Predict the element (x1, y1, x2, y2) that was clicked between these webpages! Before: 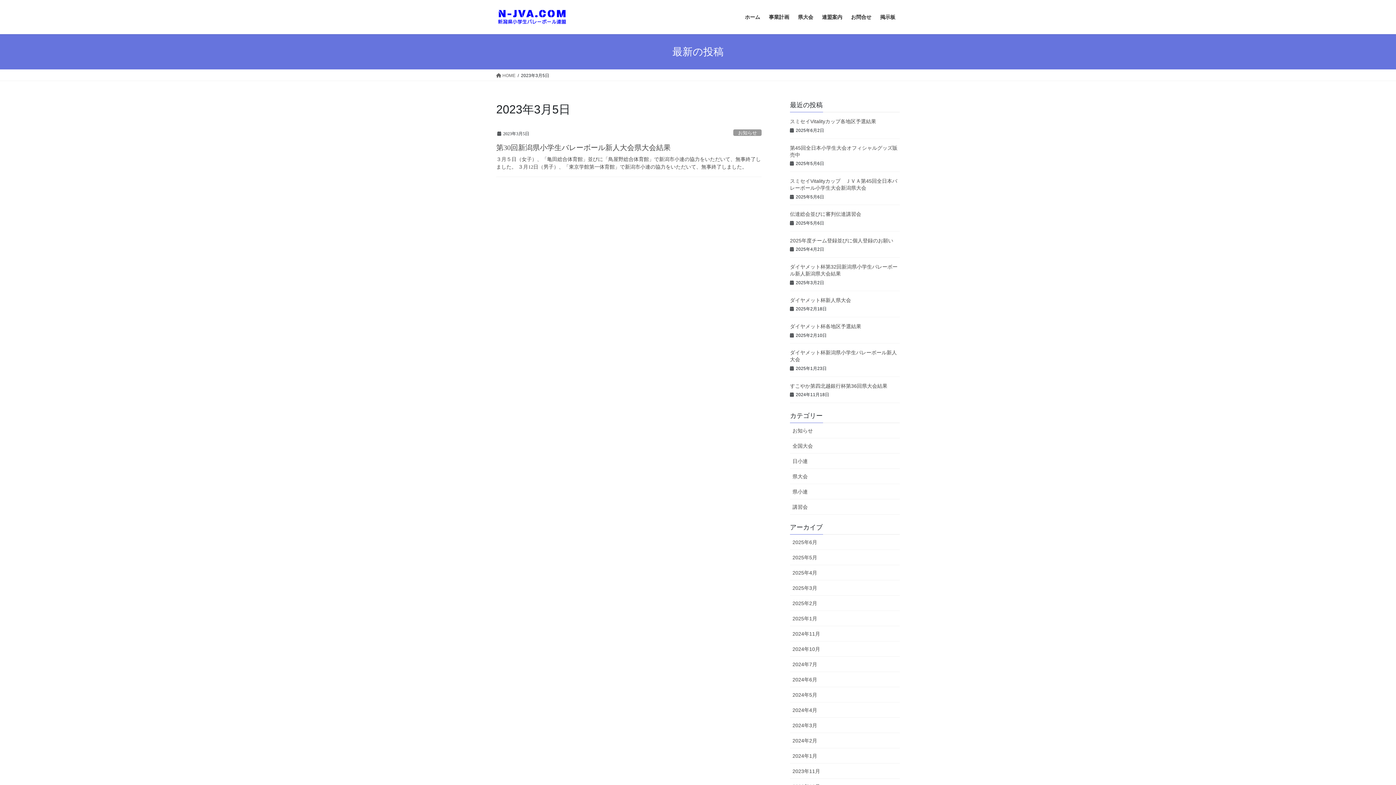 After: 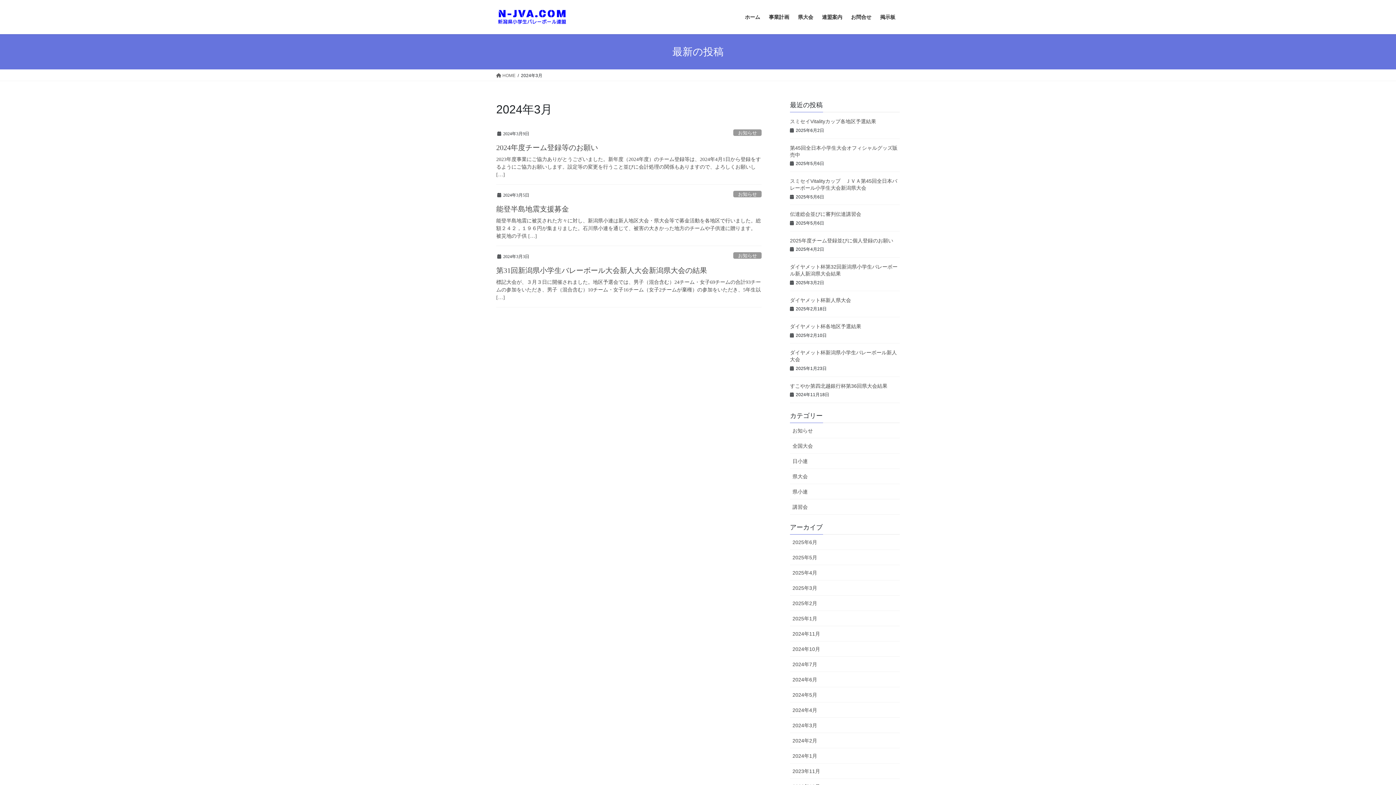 Action: bbox: (790, 718, 900, 733) label: 2024年3月